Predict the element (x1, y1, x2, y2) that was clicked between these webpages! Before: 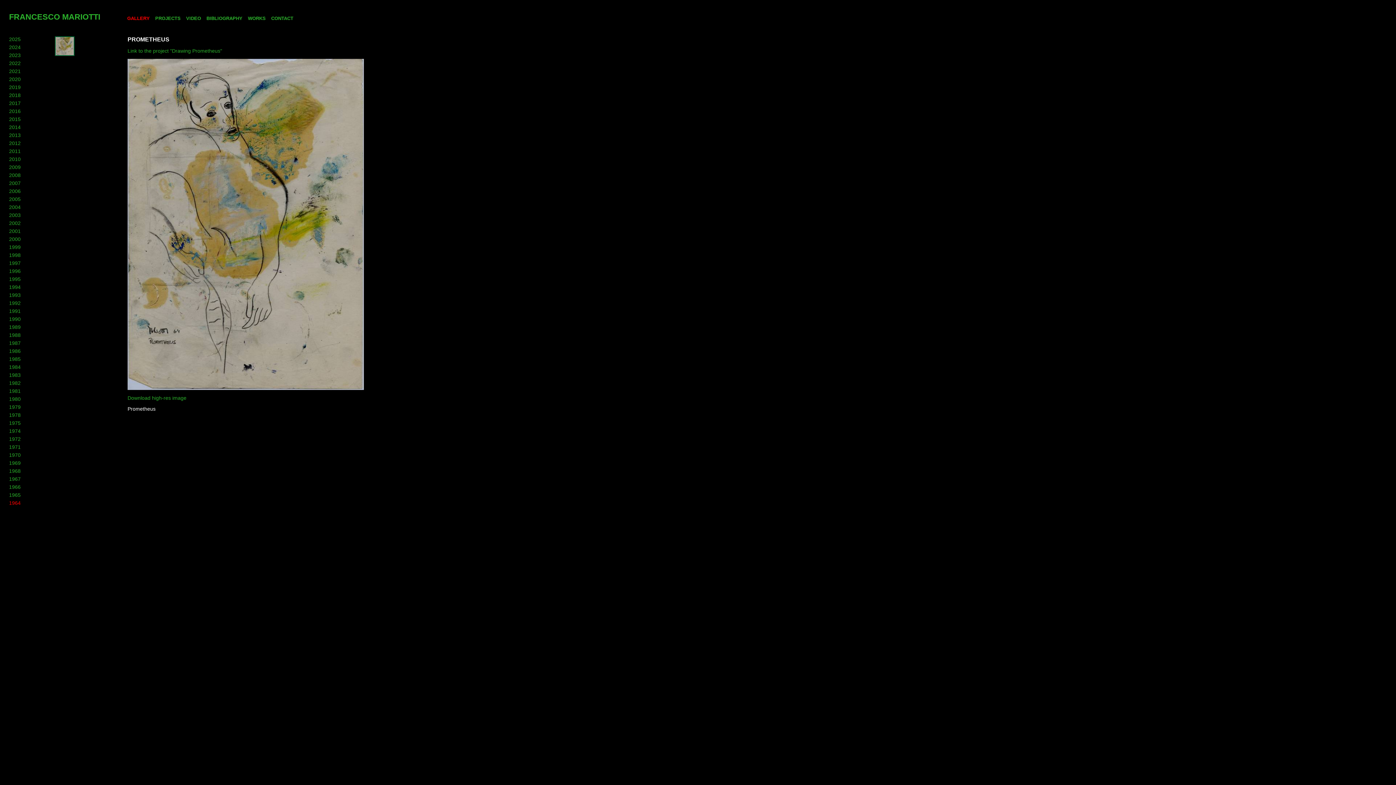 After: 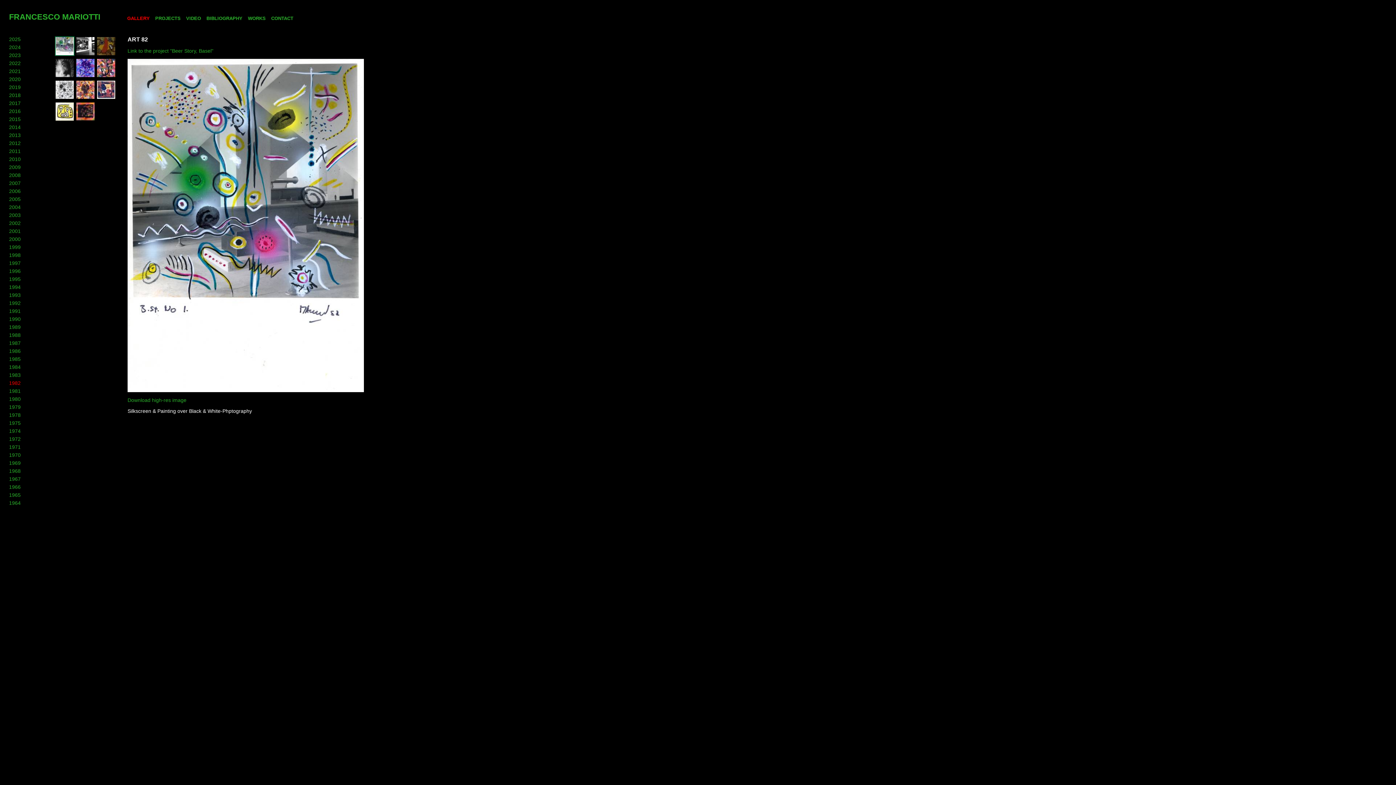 Action: bbox: (9, 380, 20, 386) label: 1982